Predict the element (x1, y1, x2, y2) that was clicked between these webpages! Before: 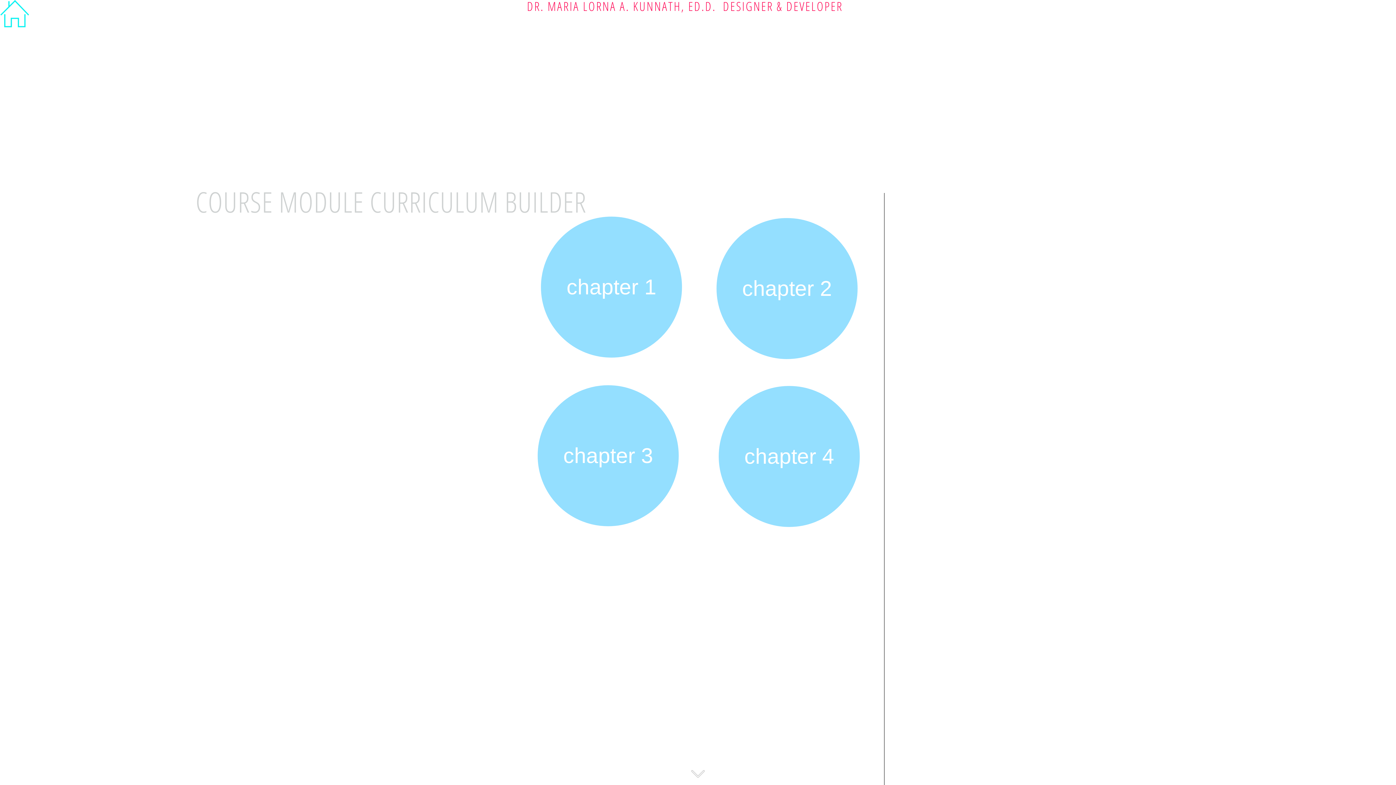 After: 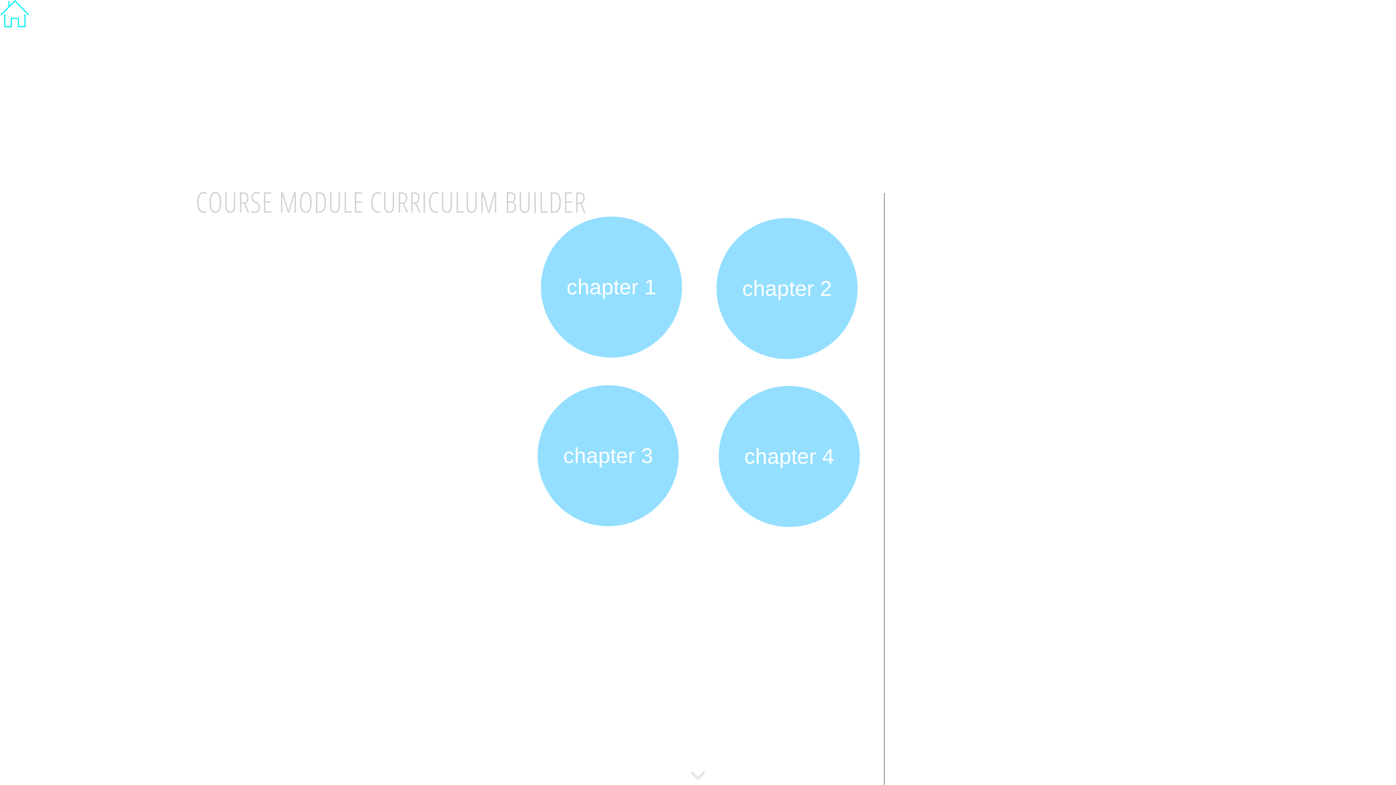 Action: bbox: (527, -2, 716, 14) label: DR. MARIA LORNA A. KUNNATH, ED.D.